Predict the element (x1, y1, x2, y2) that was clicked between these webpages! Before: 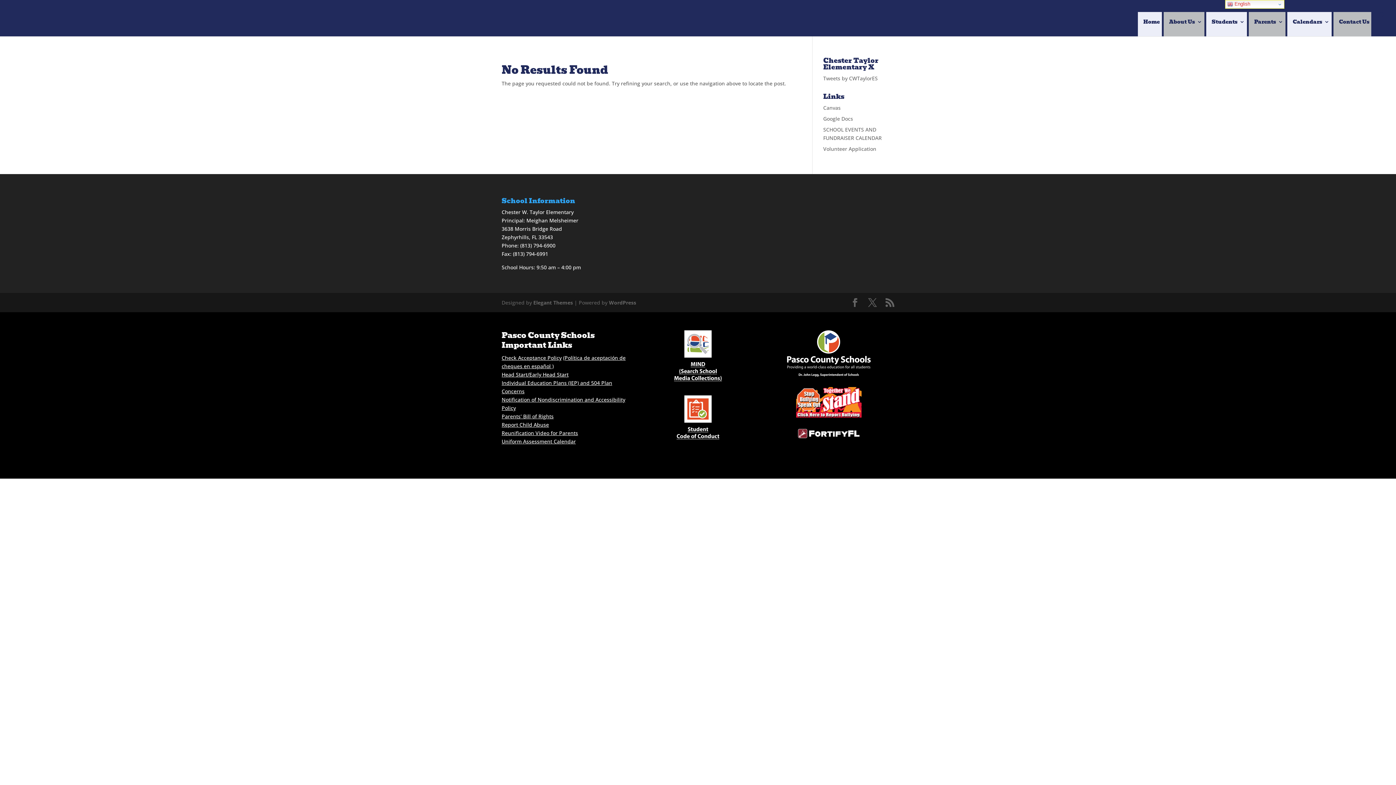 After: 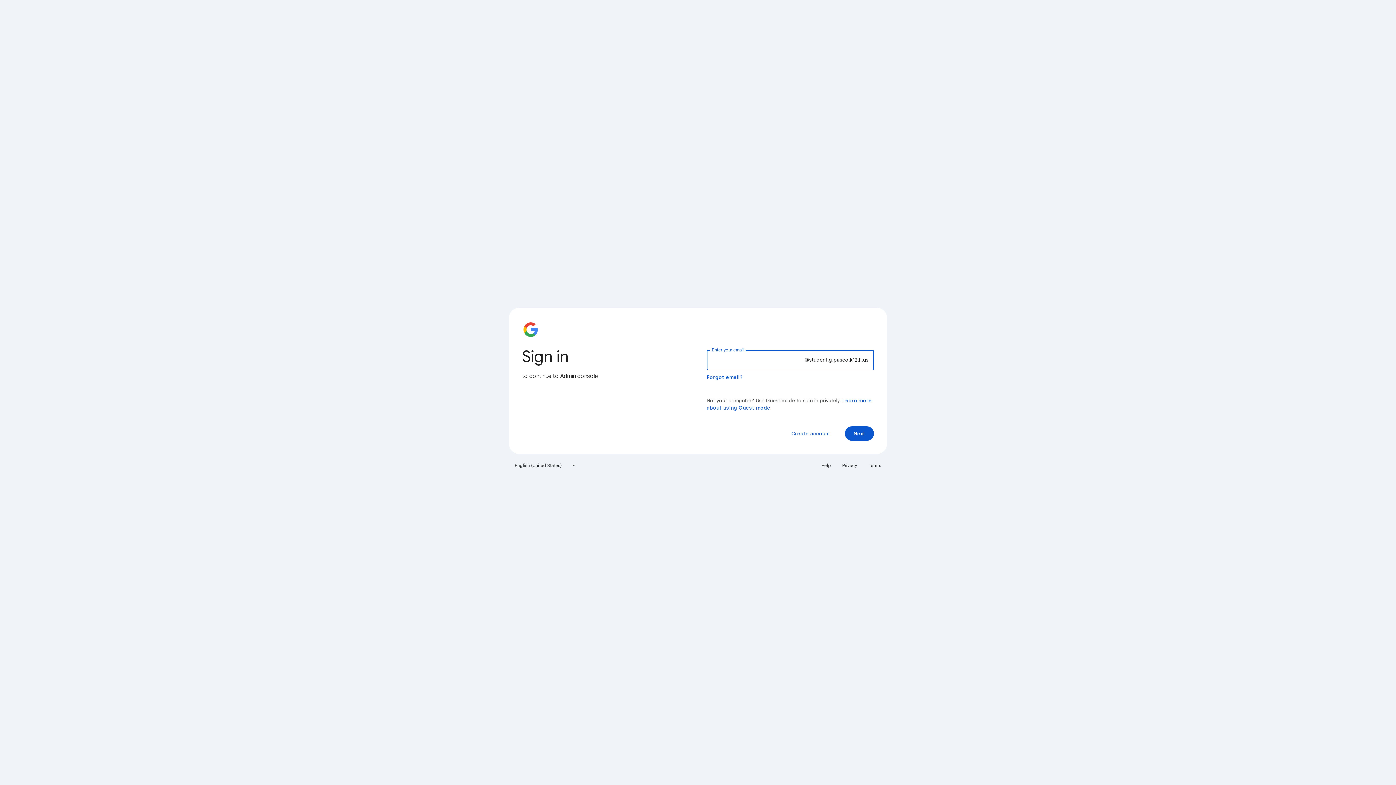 Action: label: Google Docs bbox: (823, 115, 853, 122)